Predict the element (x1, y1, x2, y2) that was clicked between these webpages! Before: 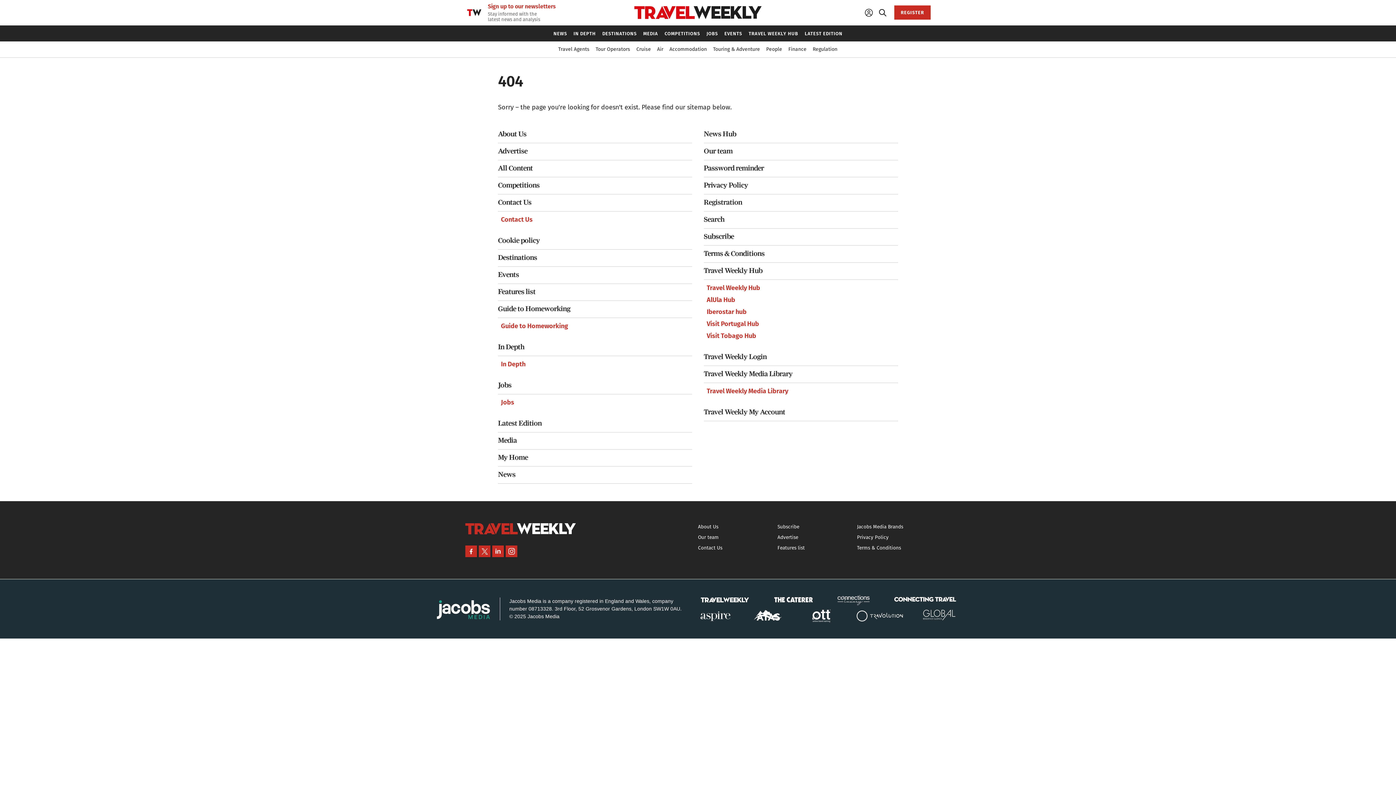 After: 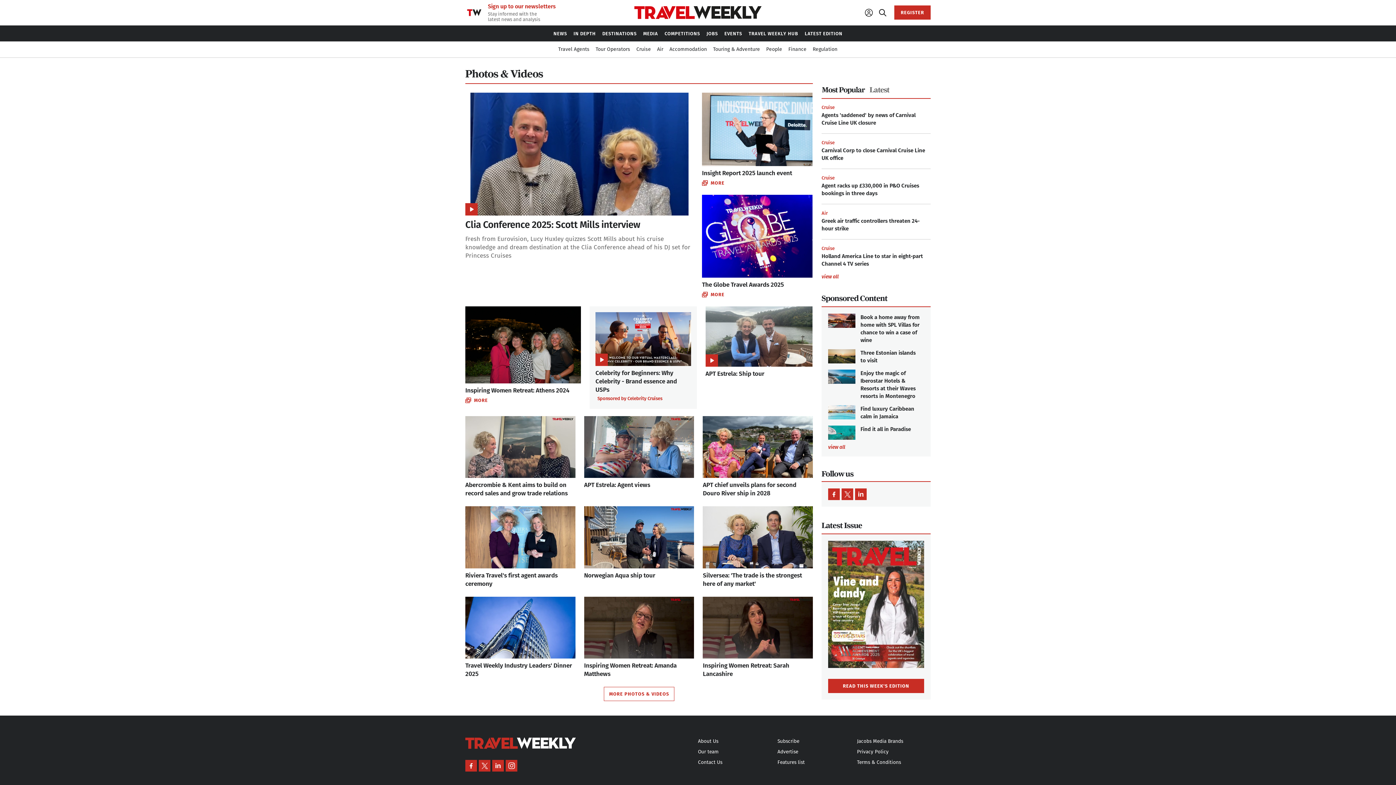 Action: label: Media bbox: (498, 436, 517, 444)